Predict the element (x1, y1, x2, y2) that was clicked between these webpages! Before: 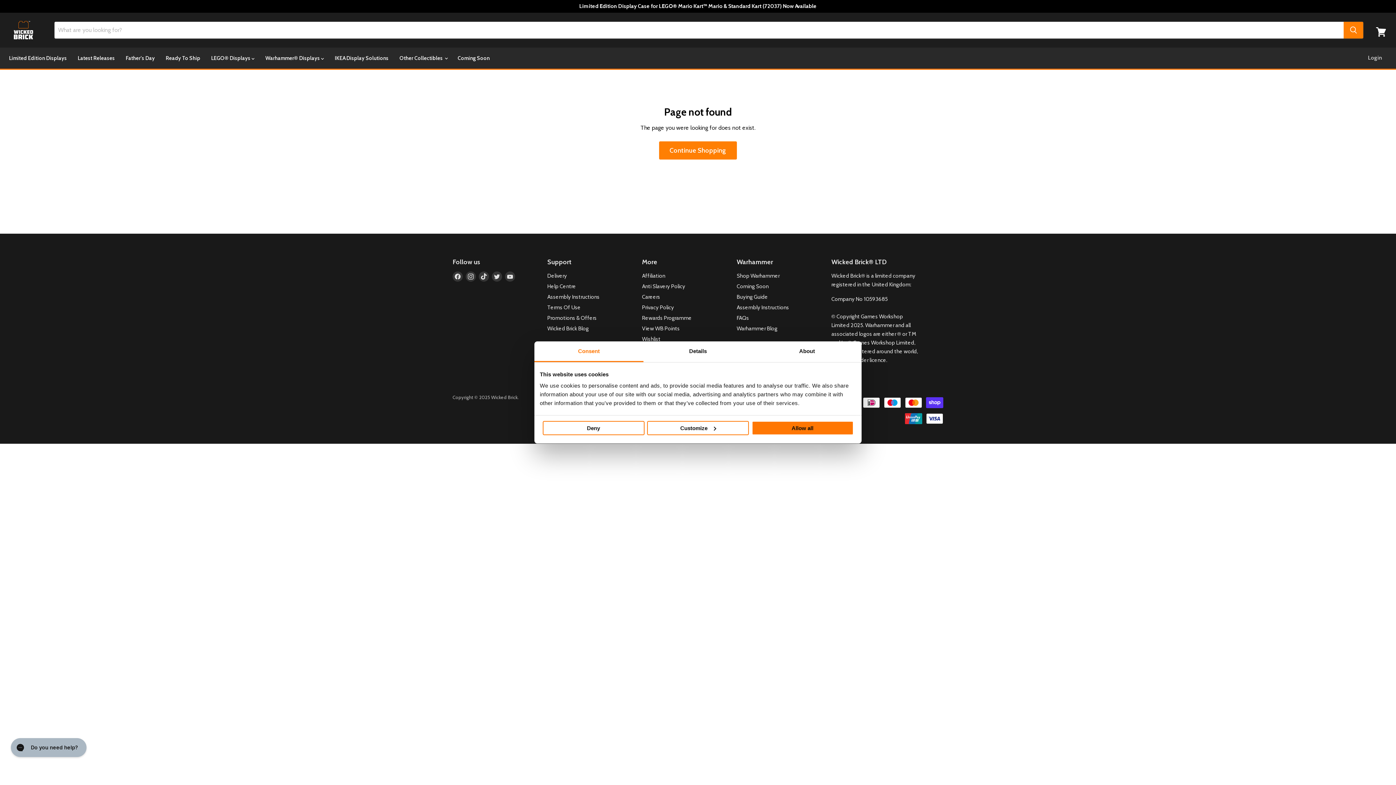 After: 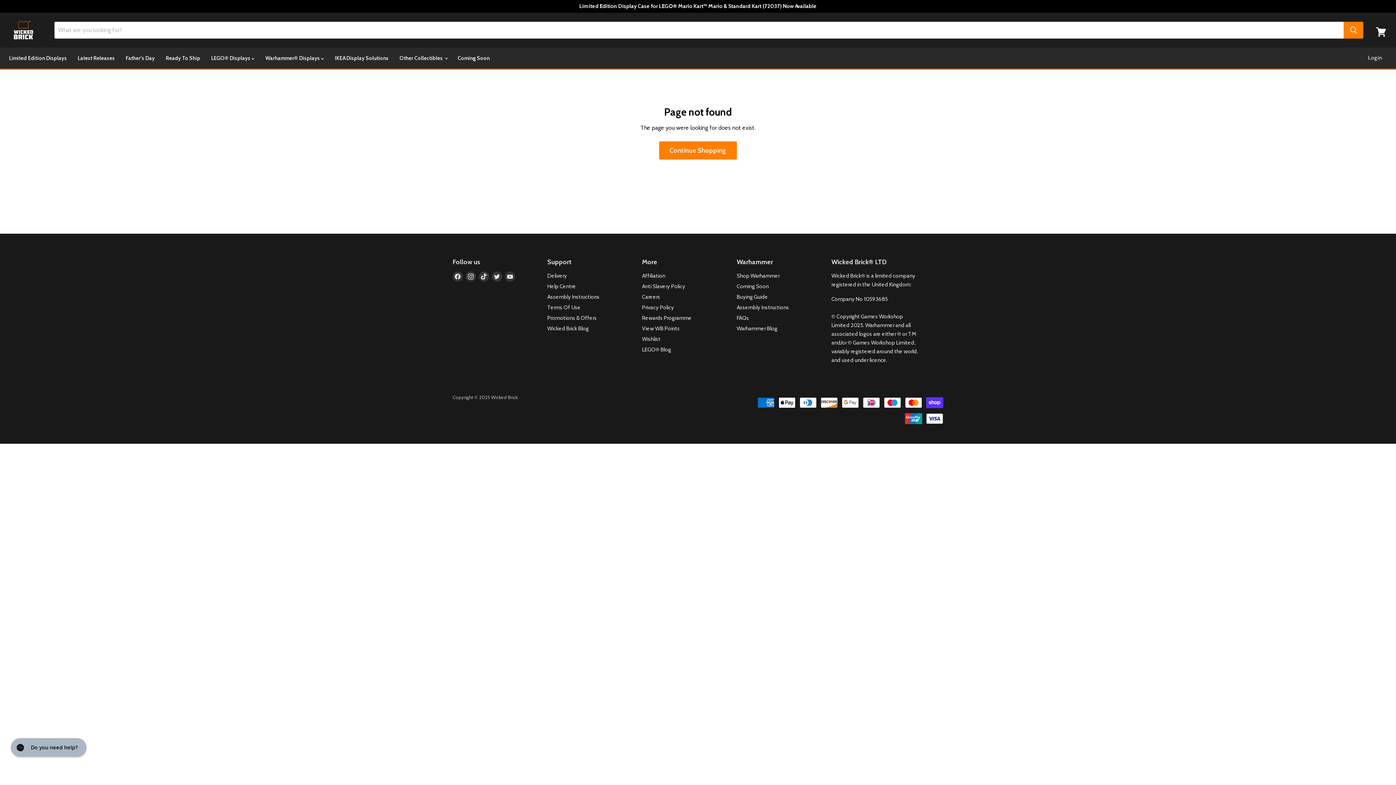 Action: bbox: (542, 421, 644, 435) label: Deny